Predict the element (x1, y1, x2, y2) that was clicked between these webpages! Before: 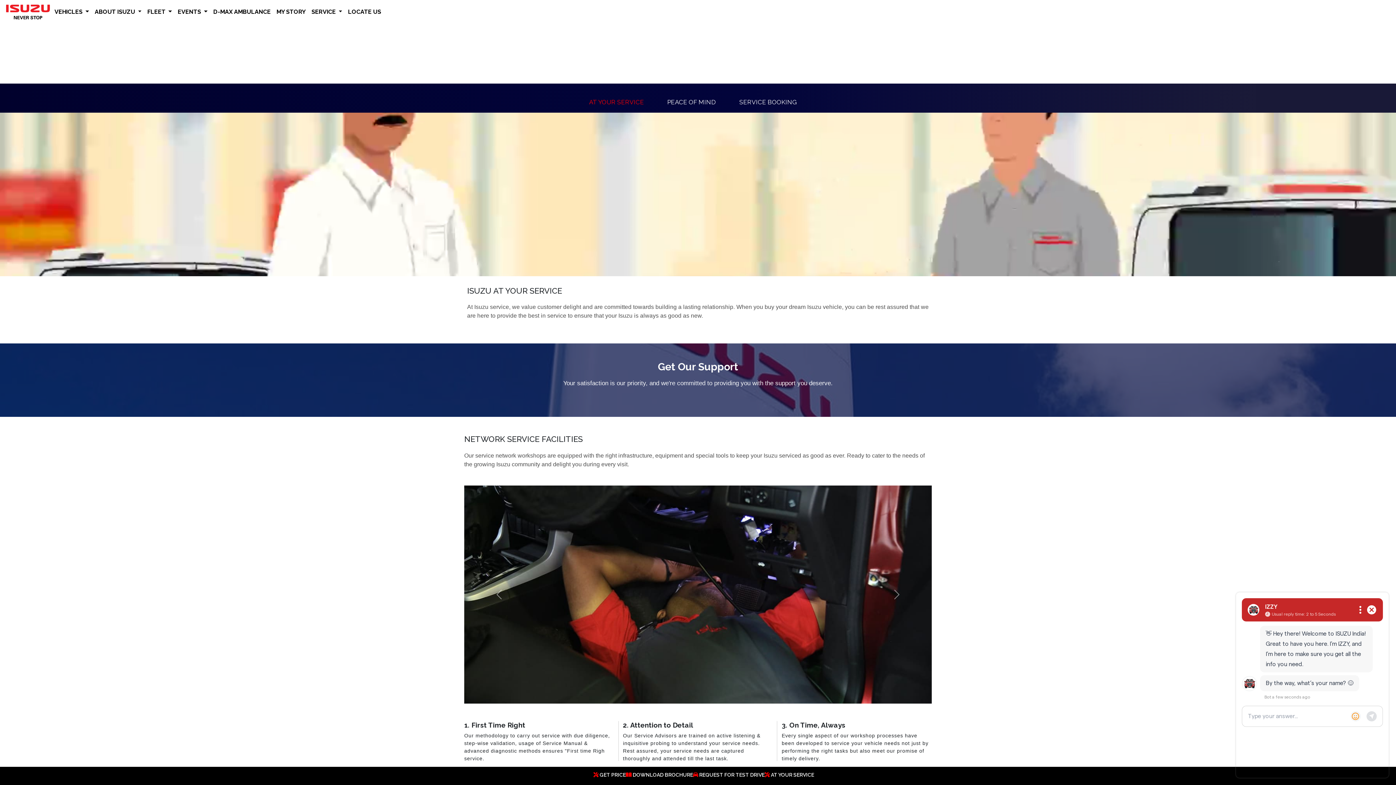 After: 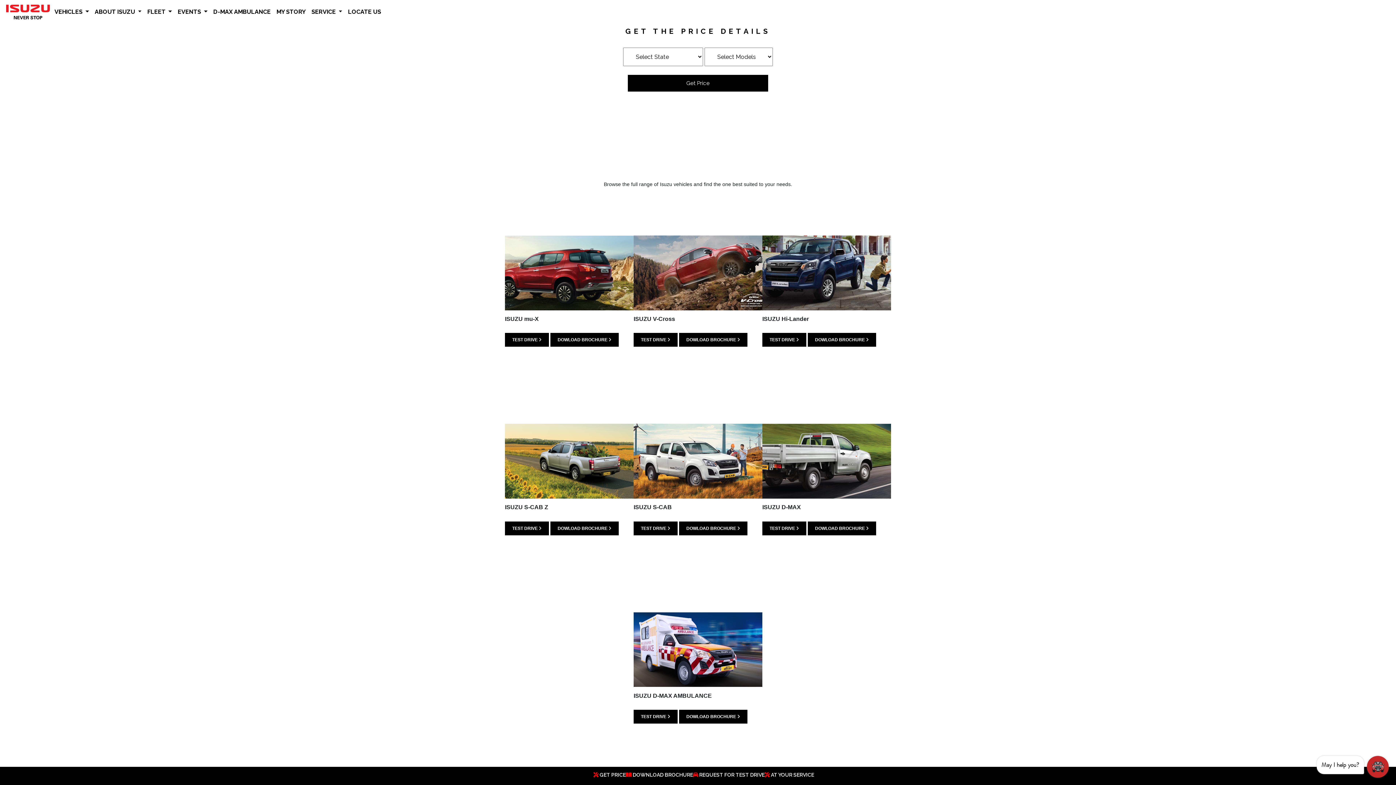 Action: bbox: (593, 772, 626, 778) label:  GET PRICE